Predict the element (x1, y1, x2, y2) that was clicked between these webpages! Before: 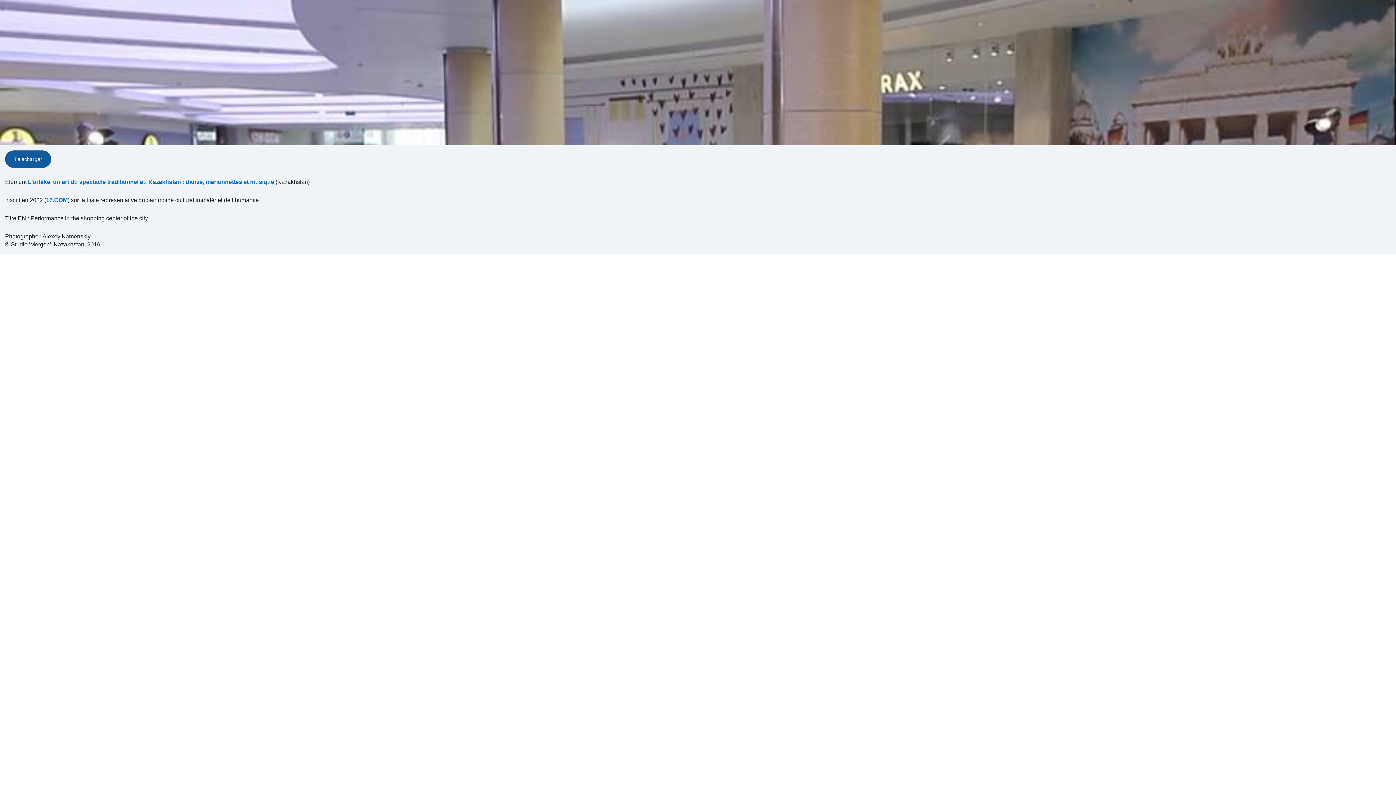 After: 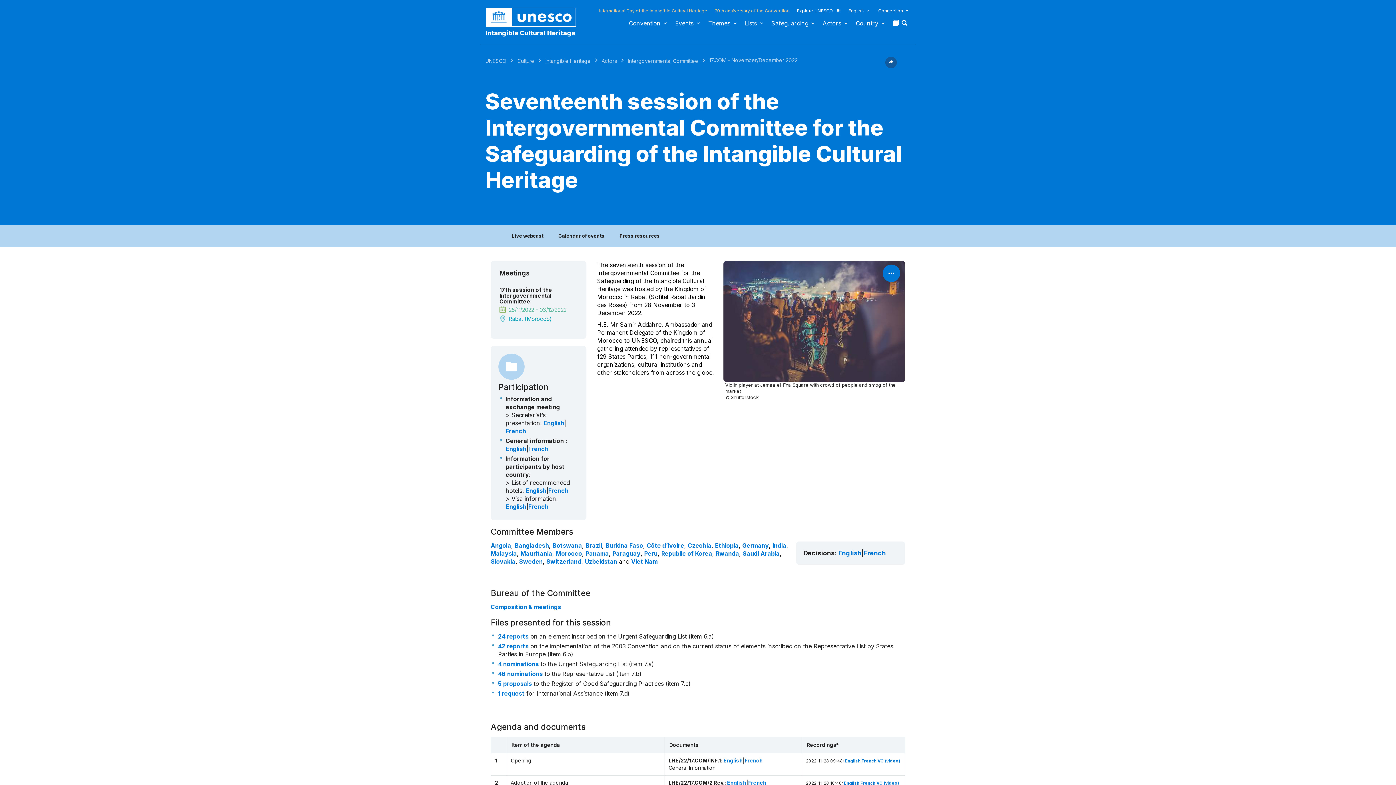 Action: label: 17.COM bbox: (46, 196, 67, 204)